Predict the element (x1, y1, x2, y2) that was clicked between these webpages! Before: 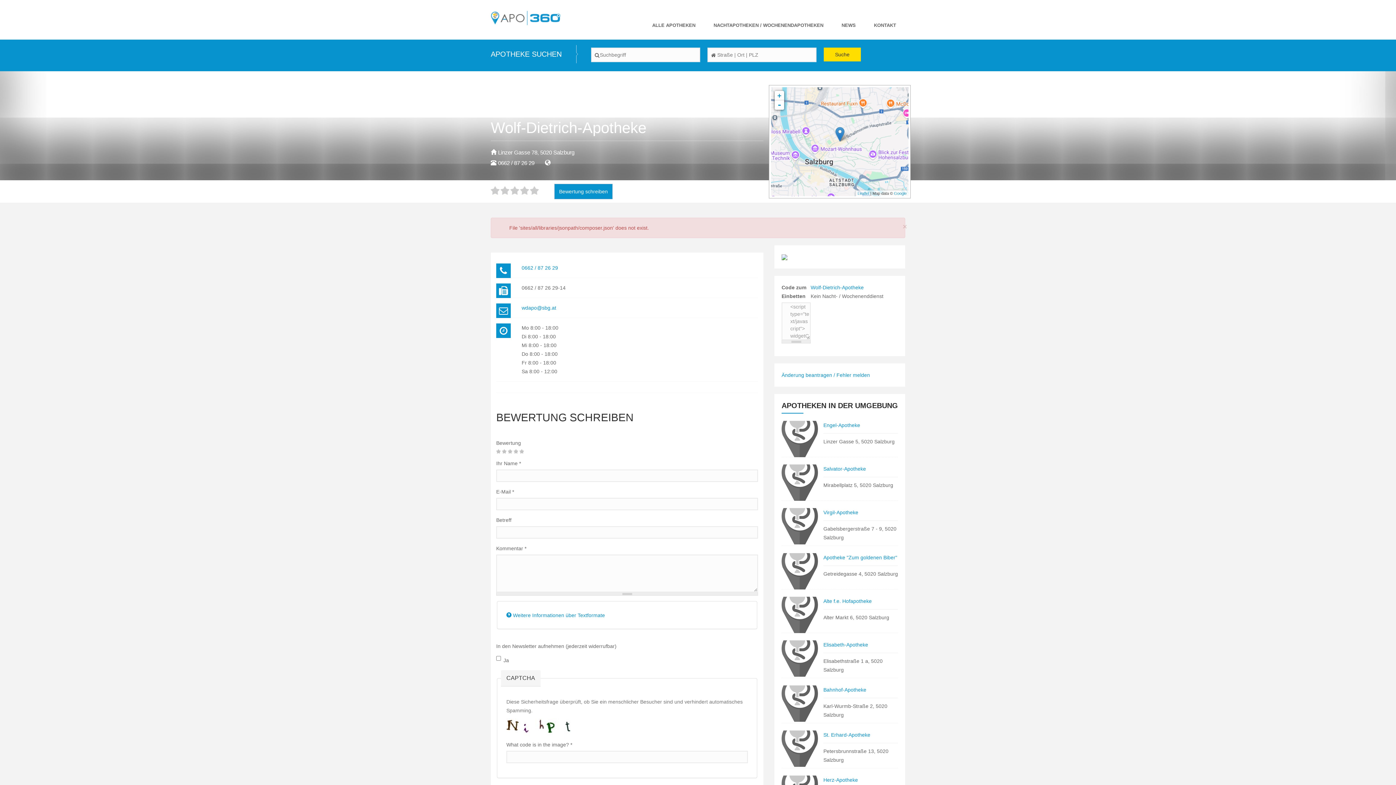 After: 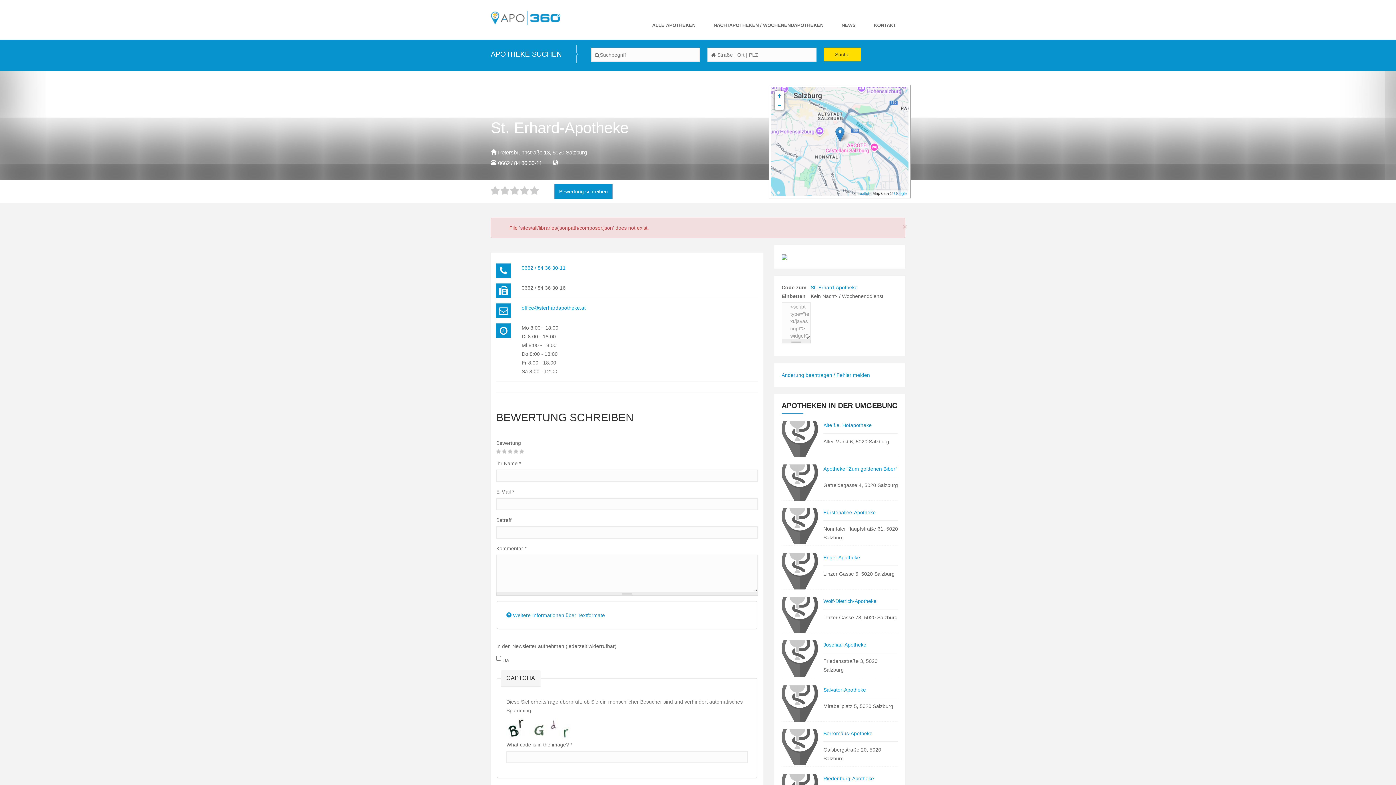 Action: label: St. Erhard-Apotheke bbox: (823, 732, 870, 738)